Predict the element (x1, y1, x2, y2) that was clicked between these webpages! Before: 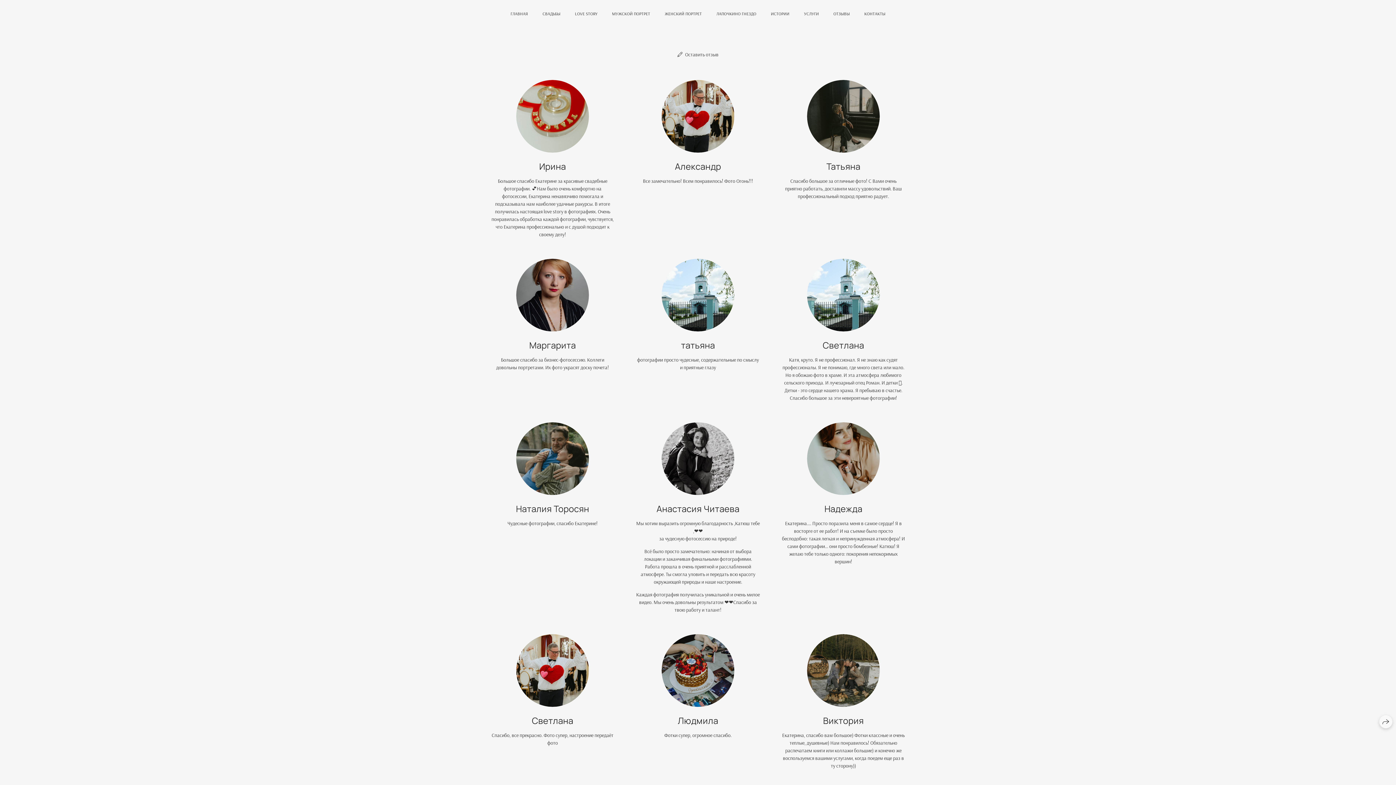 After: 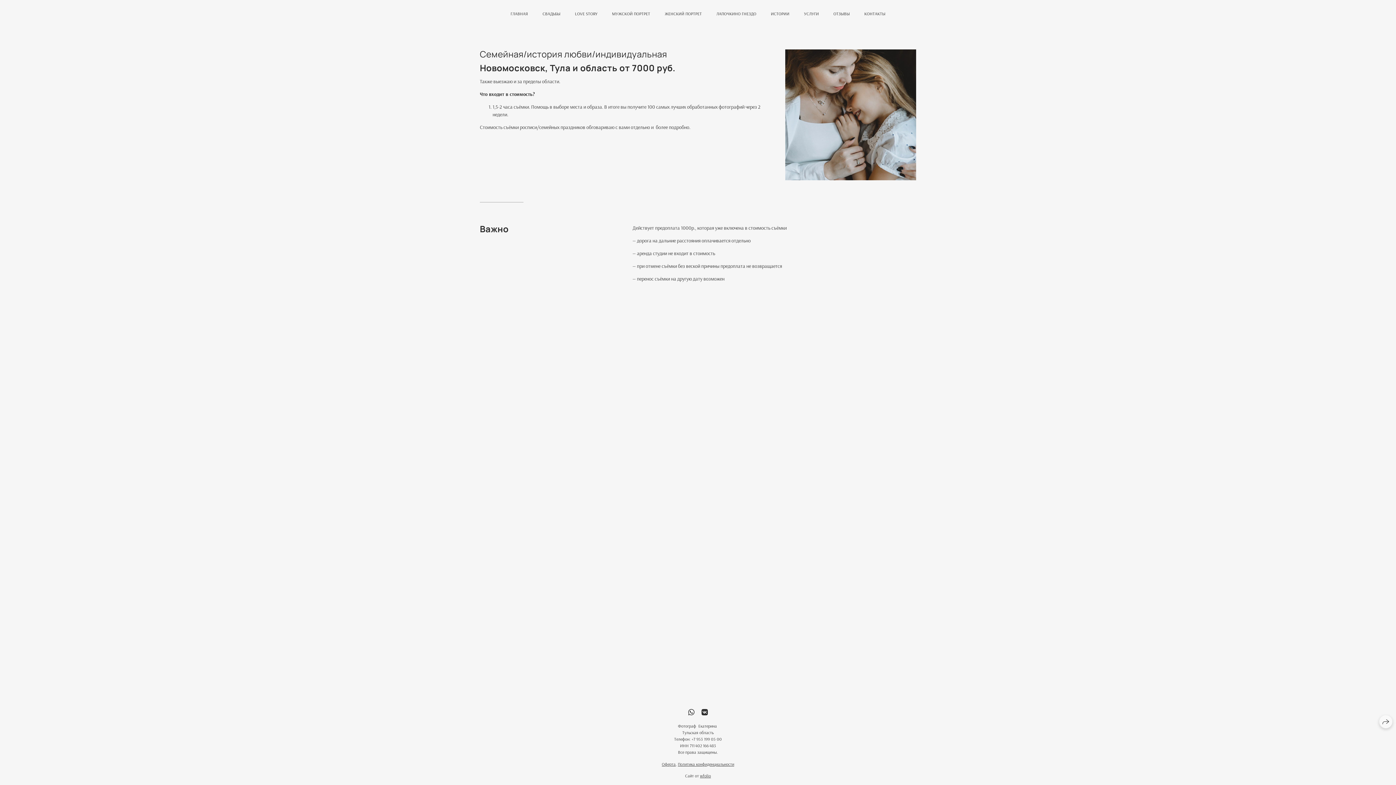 Action: label: УСЛУГИ bbox: (804, 10, 819, 16)